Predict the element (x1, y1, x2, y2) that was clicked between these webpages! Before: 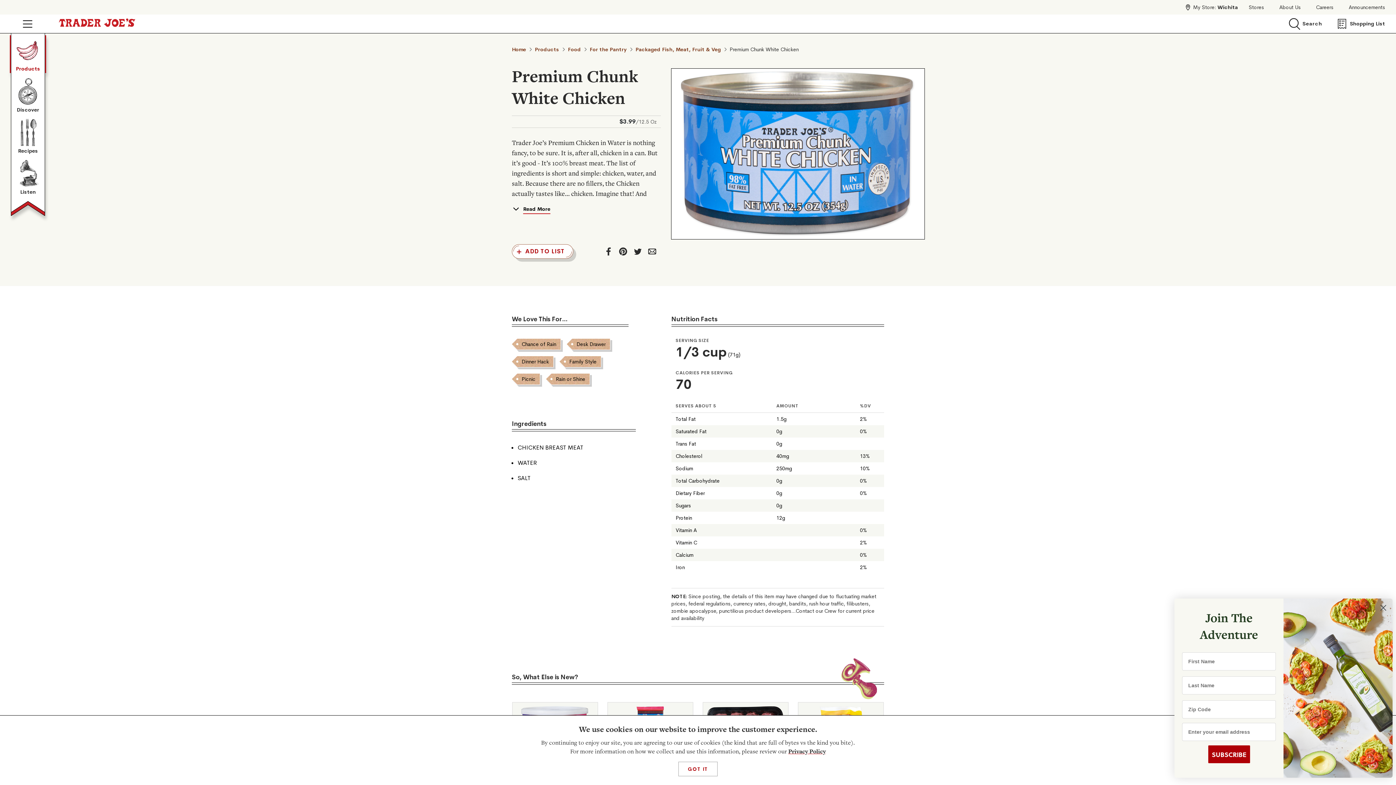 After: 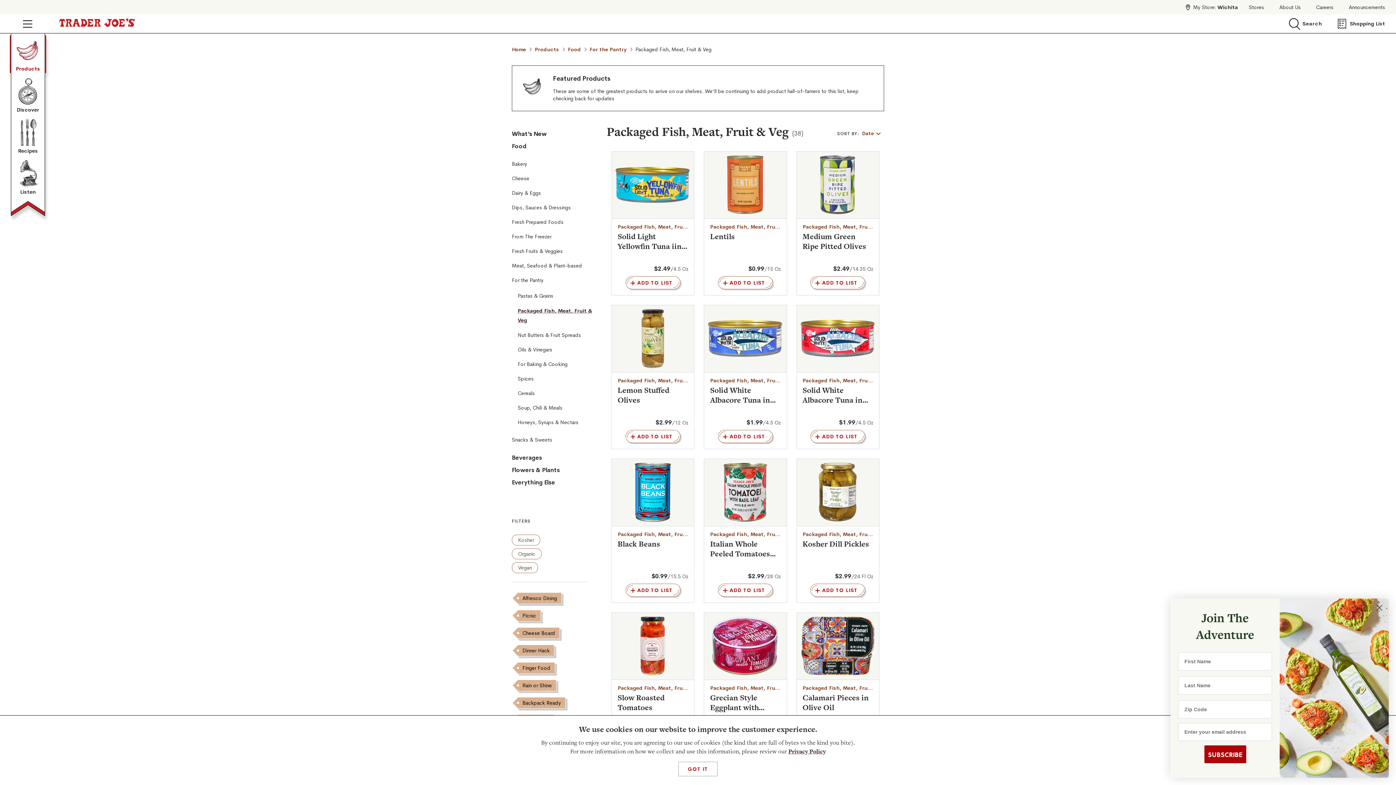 Action: bbox: (635, 46, 721, 52) label: Packaged Fish, Meat, Fruit & Veg